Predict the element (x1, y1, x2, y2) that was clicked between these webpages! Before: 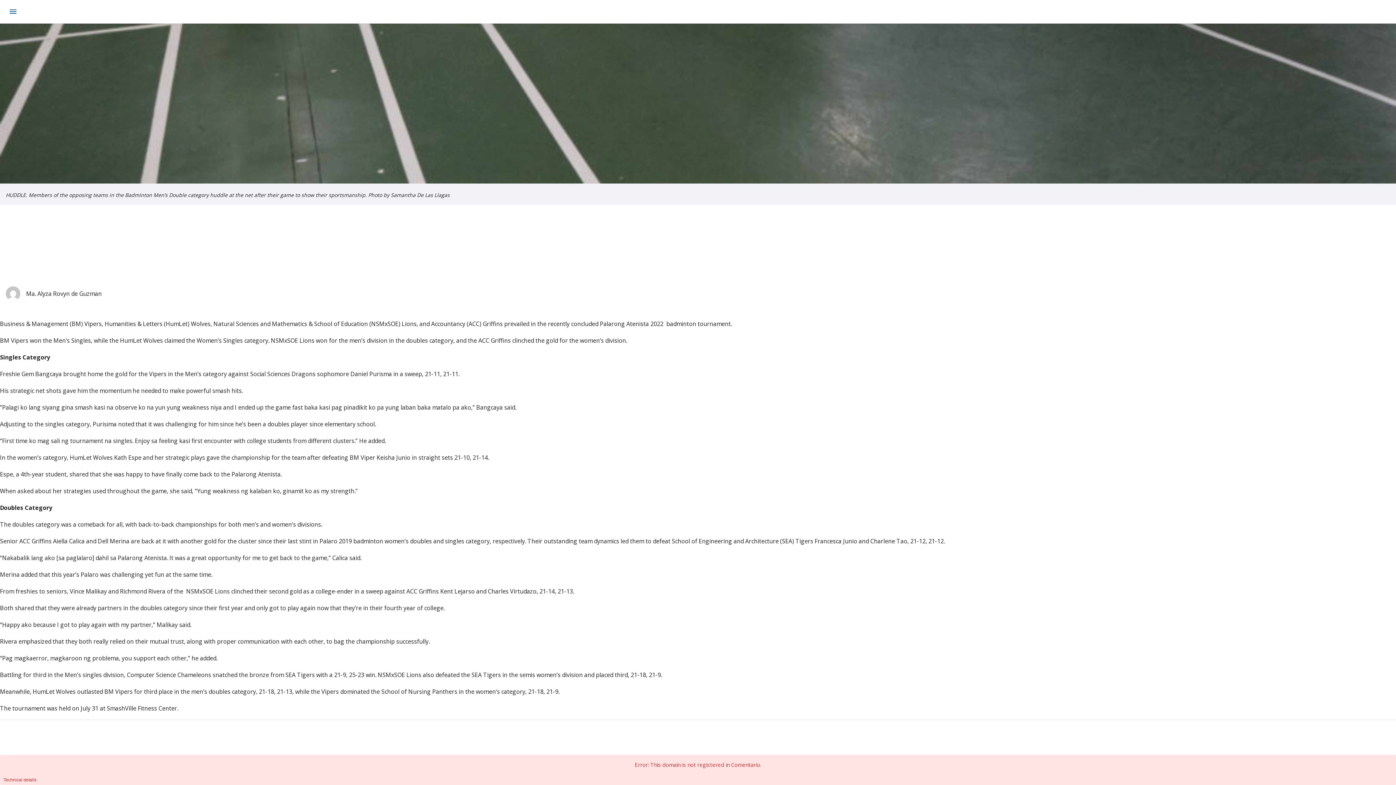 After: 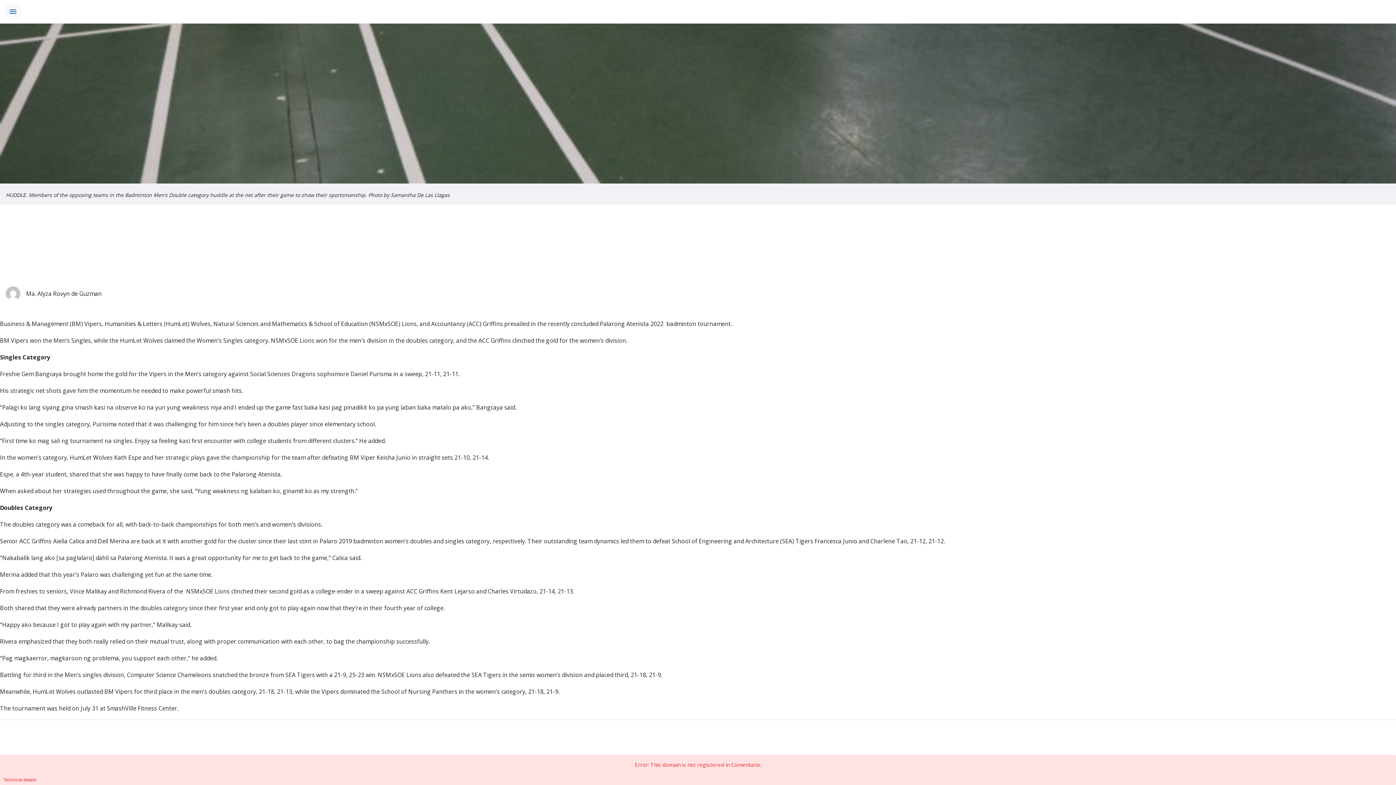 Action: label: menu bbox: (4, 2, 21, 20)